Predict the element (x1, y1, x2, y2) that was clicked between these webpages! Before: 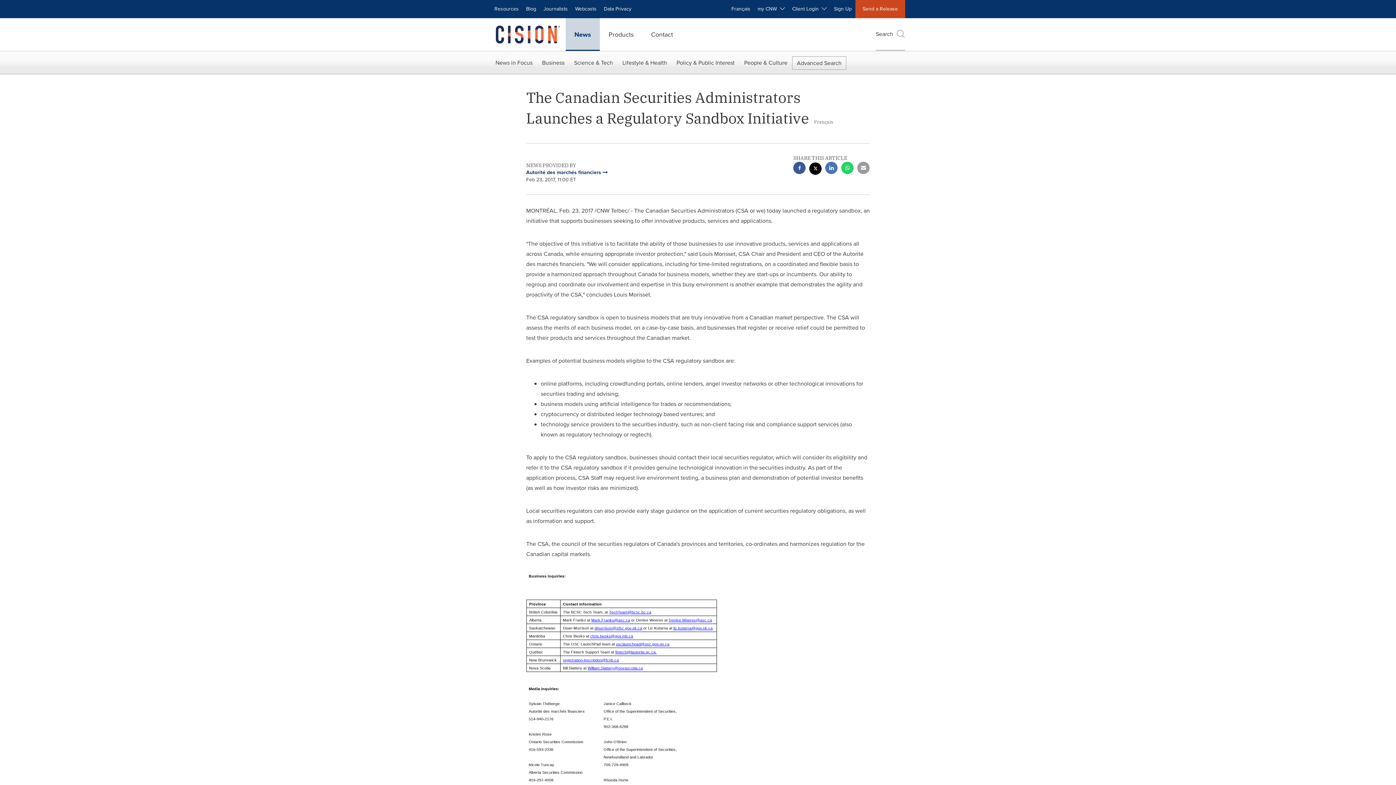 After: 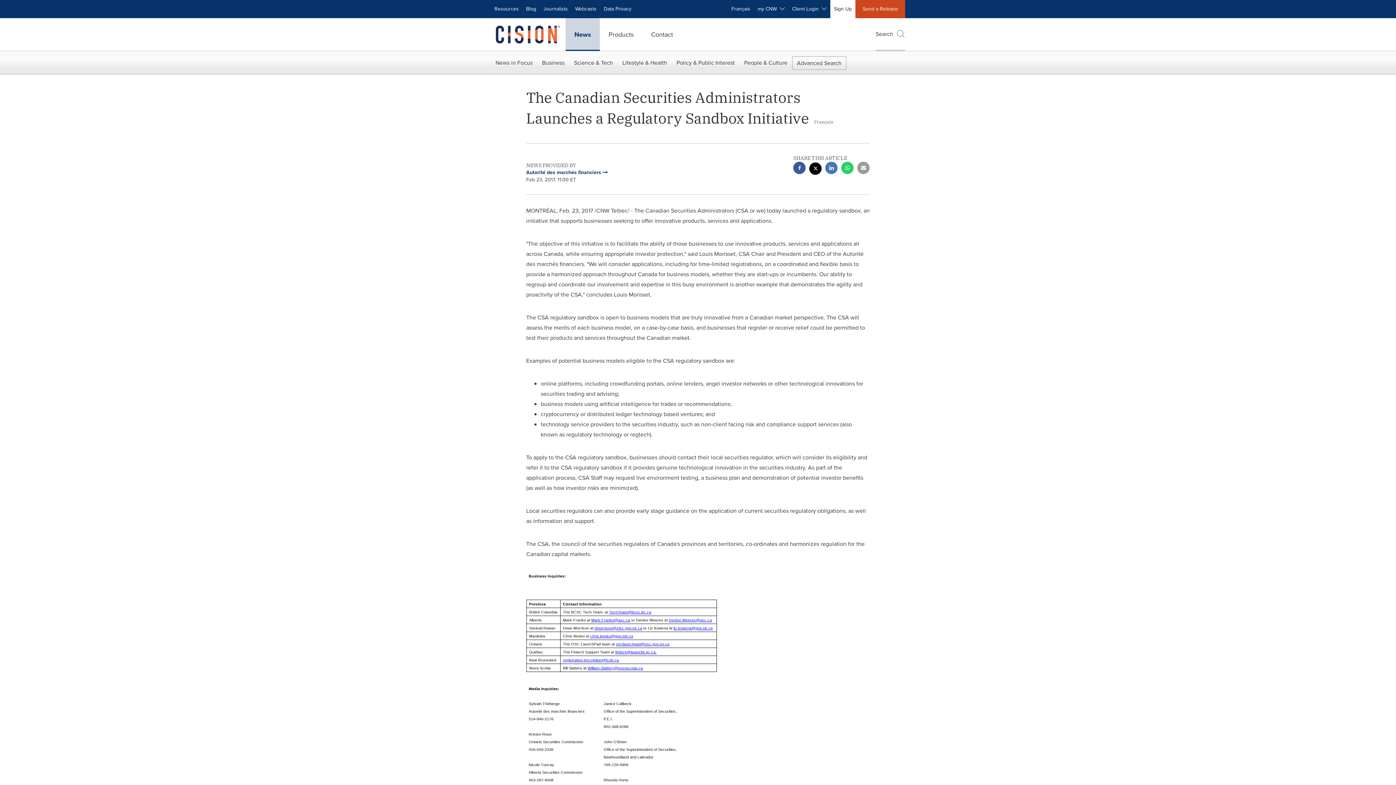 Action: bbox: (830, 0, 855, 18) label: Sign Up